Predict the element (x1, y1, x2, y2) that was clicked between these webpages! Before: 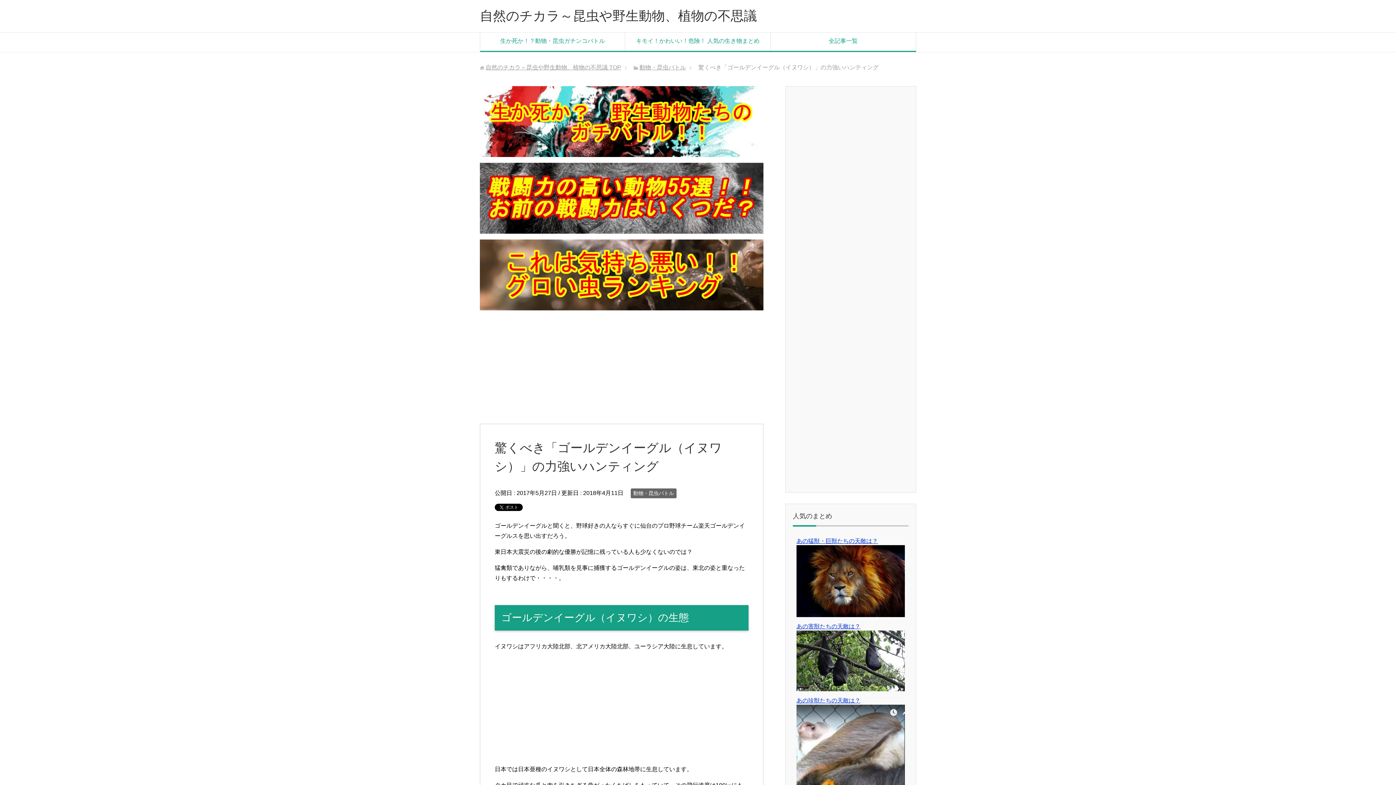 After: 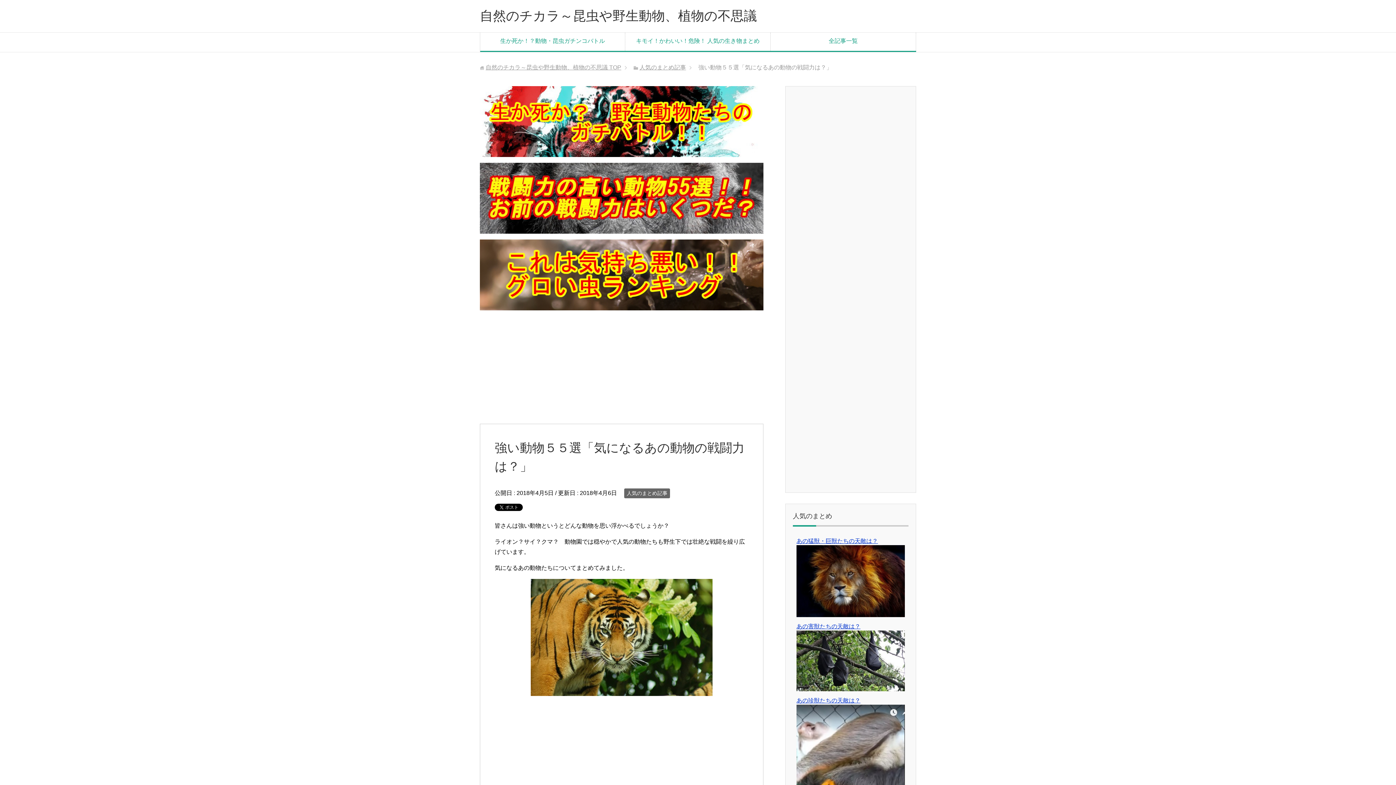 Action: bbox: (480, 162, 763, 233)